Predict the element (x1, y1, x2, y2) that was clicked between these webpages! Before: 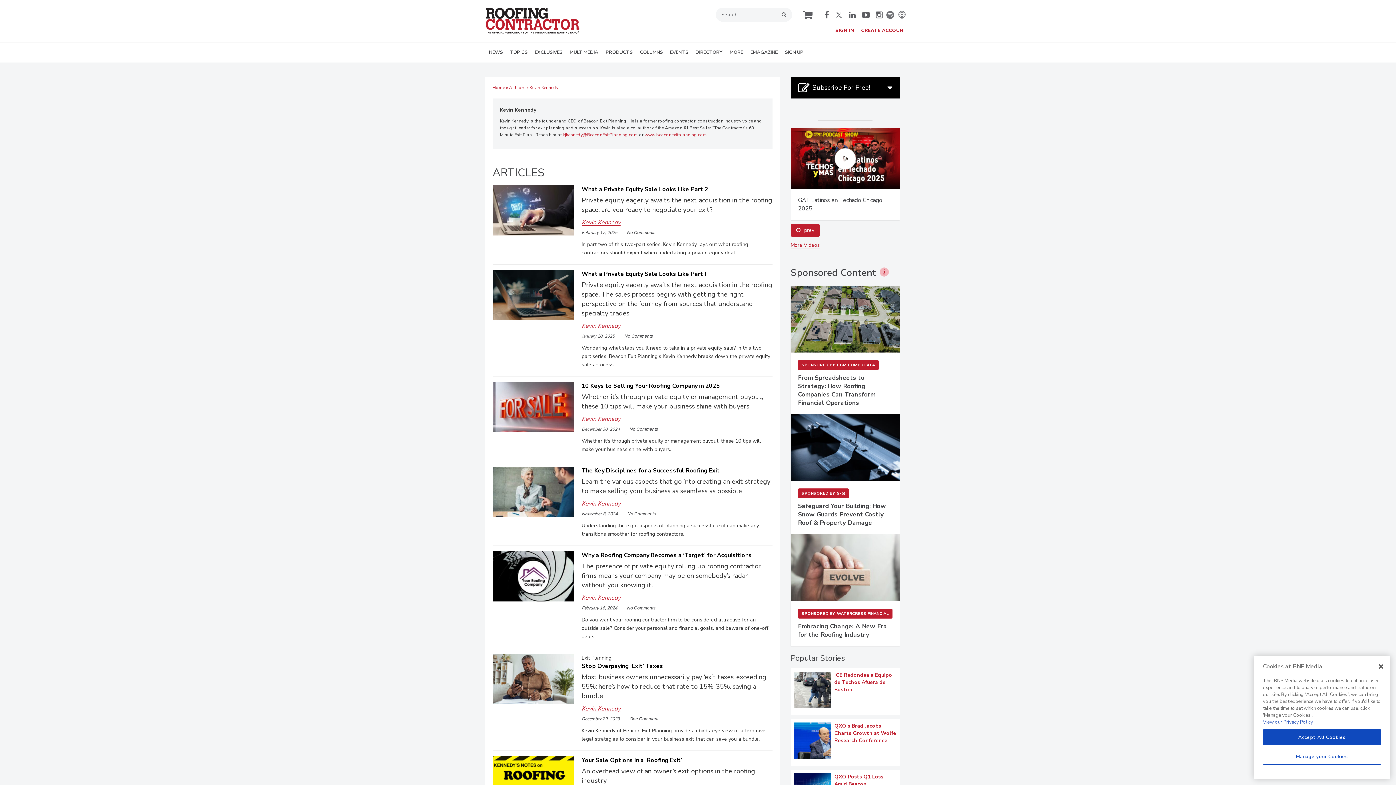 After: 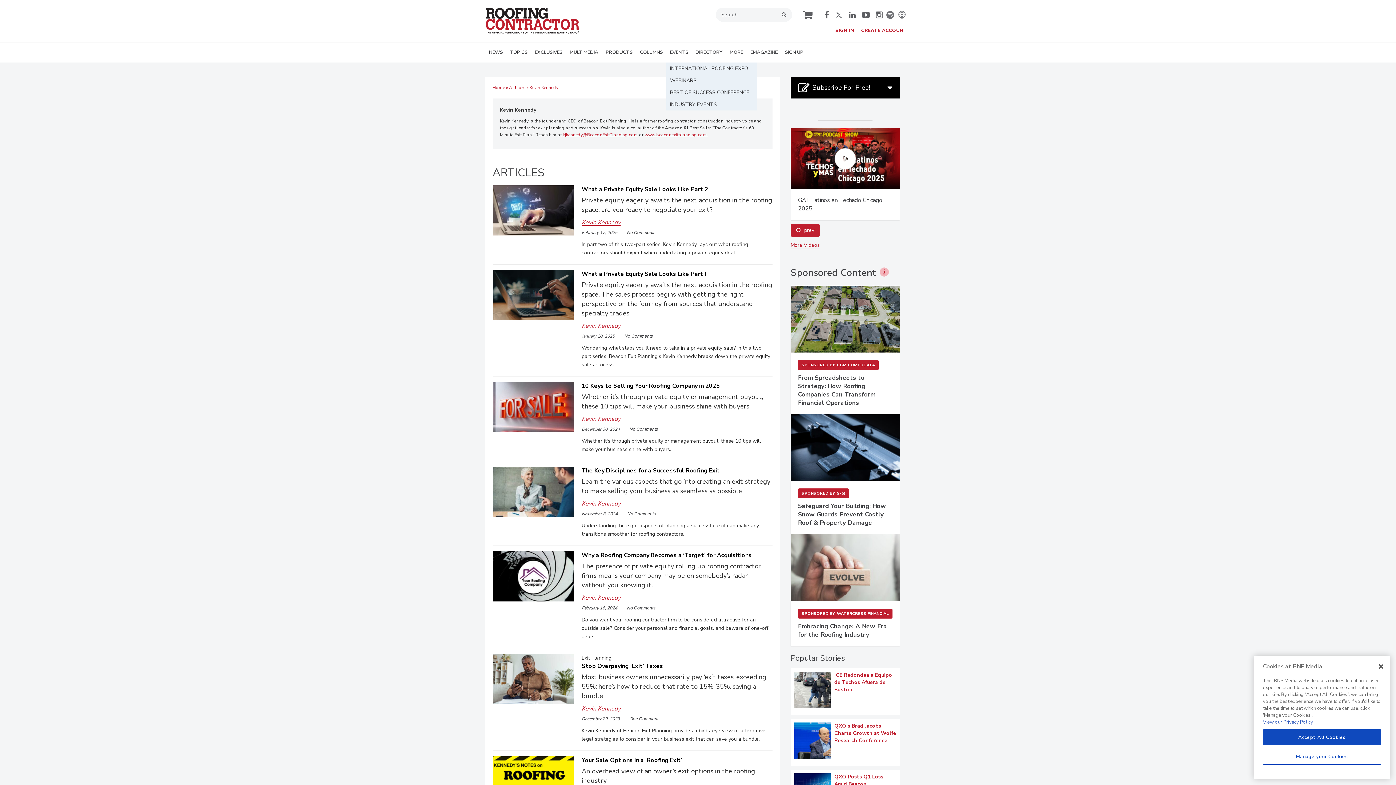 Action: label: EVENTS bbox: (666, 42, 692, 62)